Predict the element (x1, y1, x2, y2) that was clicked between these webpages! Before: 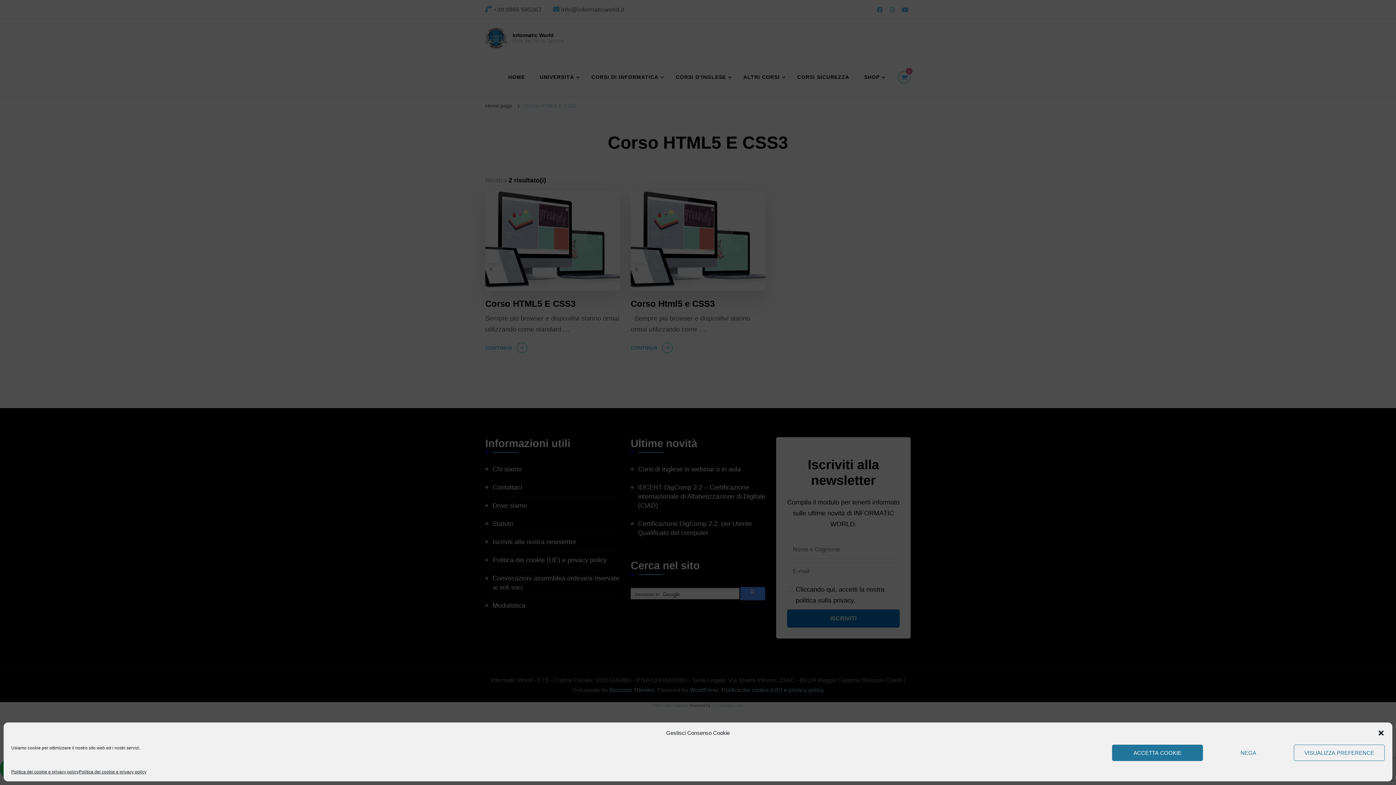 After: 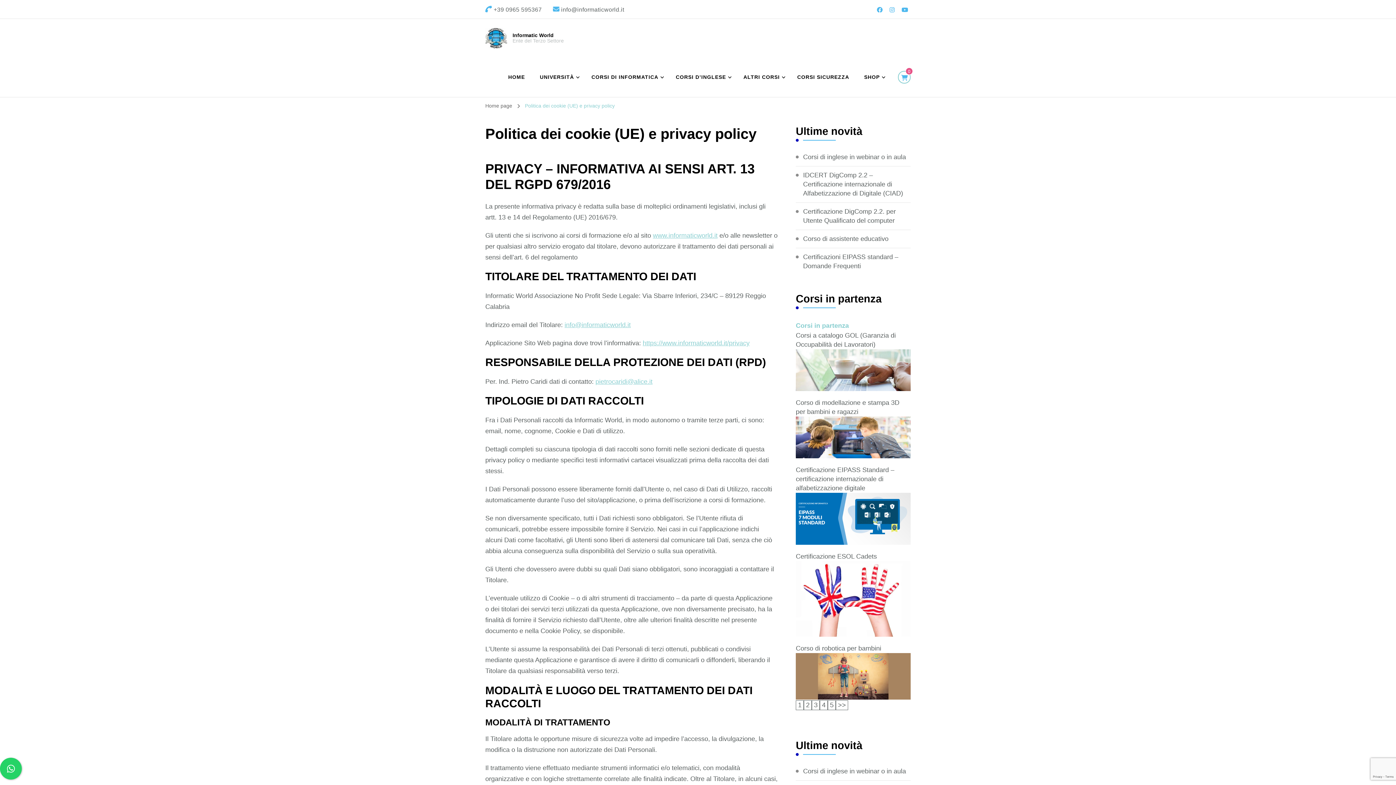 Action: label: Politica dei cookie e privacy policy bbox: (78, 768, 146, 776)